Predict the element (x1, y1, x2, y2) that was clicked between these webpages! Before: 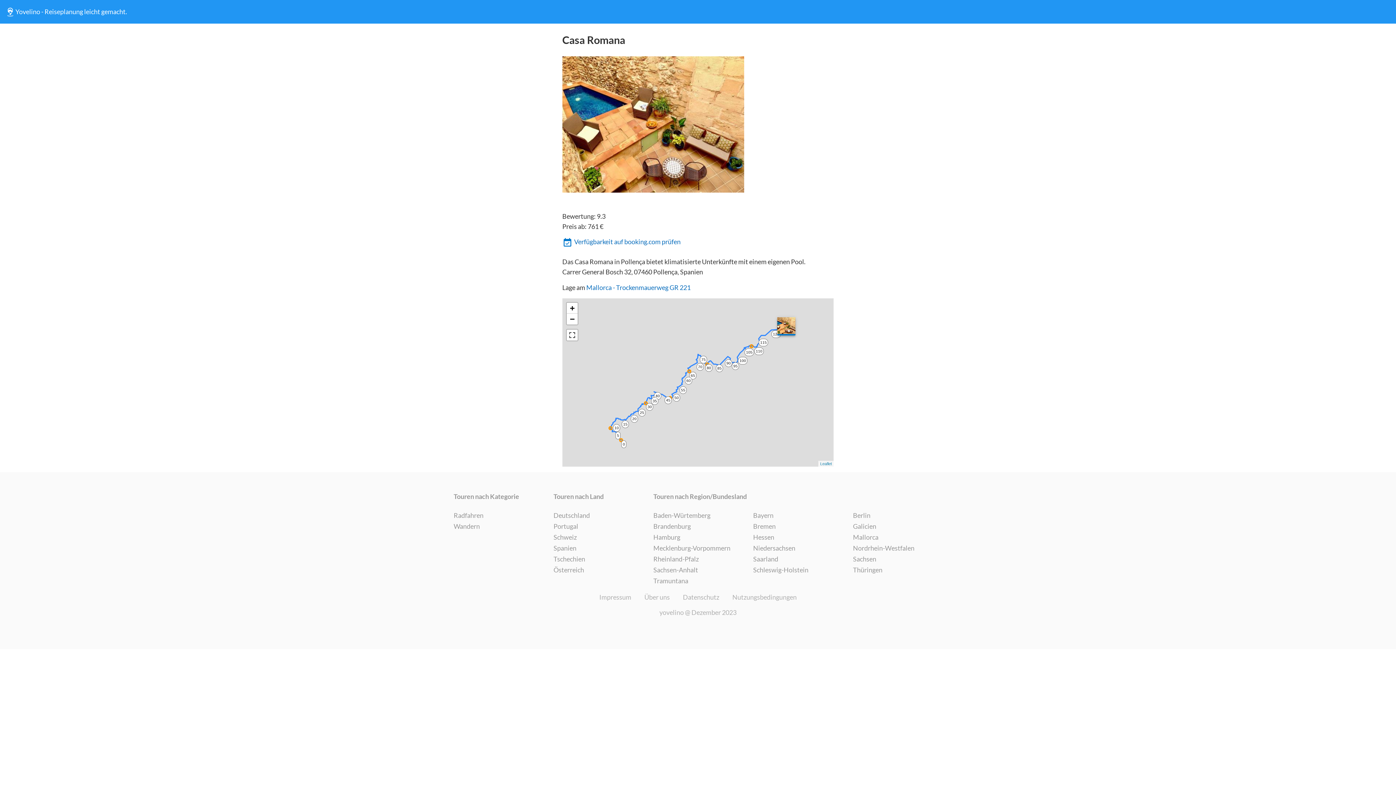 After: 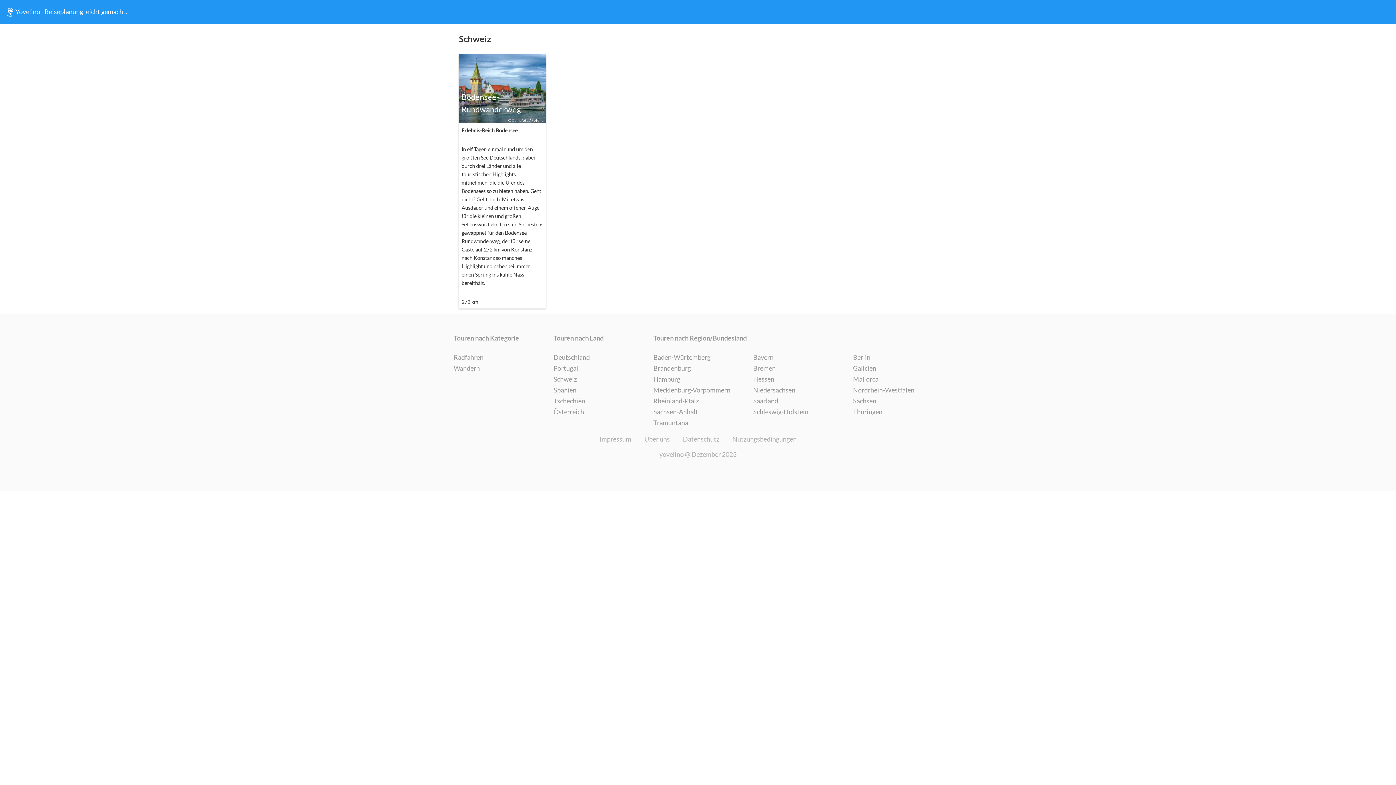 Action: bbox: (553, 532, 576, 543) label: Schweiz